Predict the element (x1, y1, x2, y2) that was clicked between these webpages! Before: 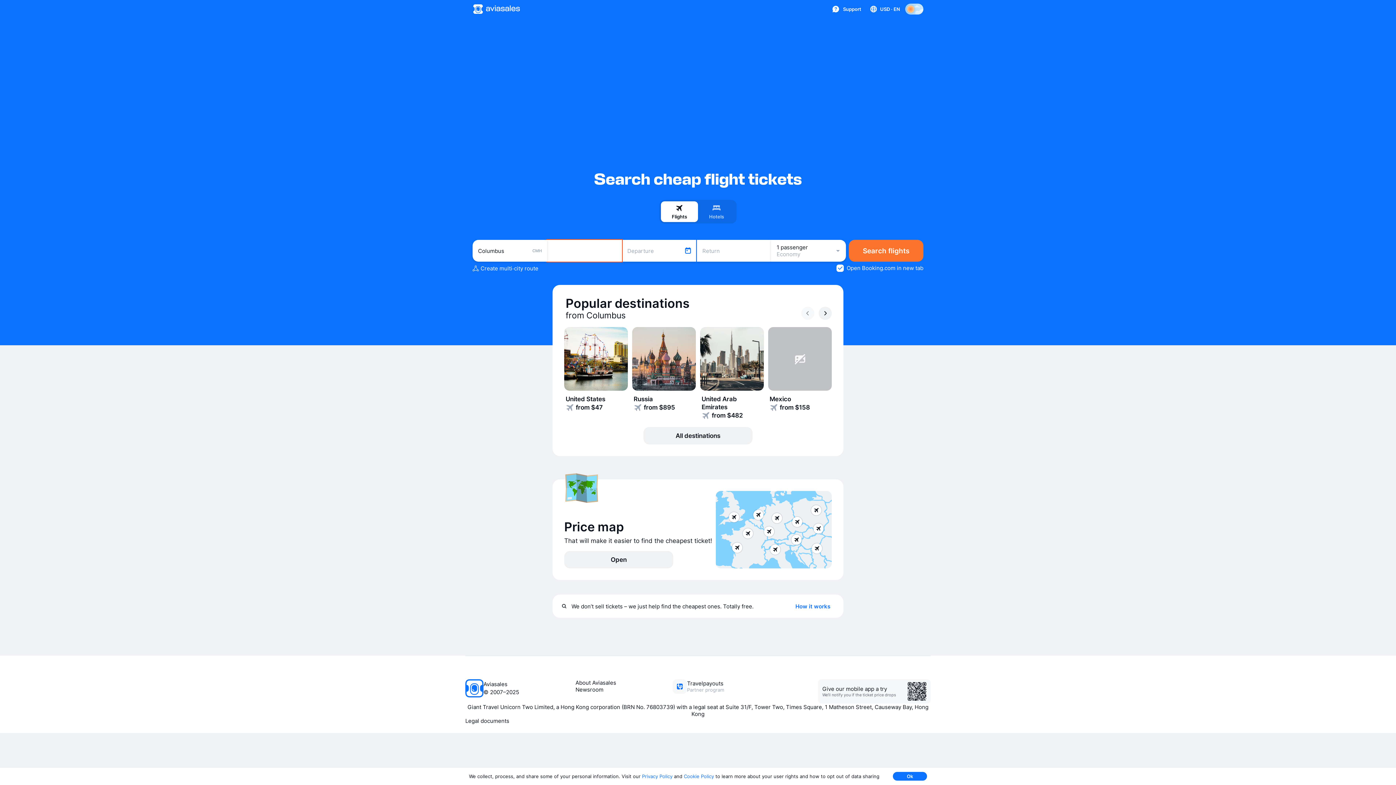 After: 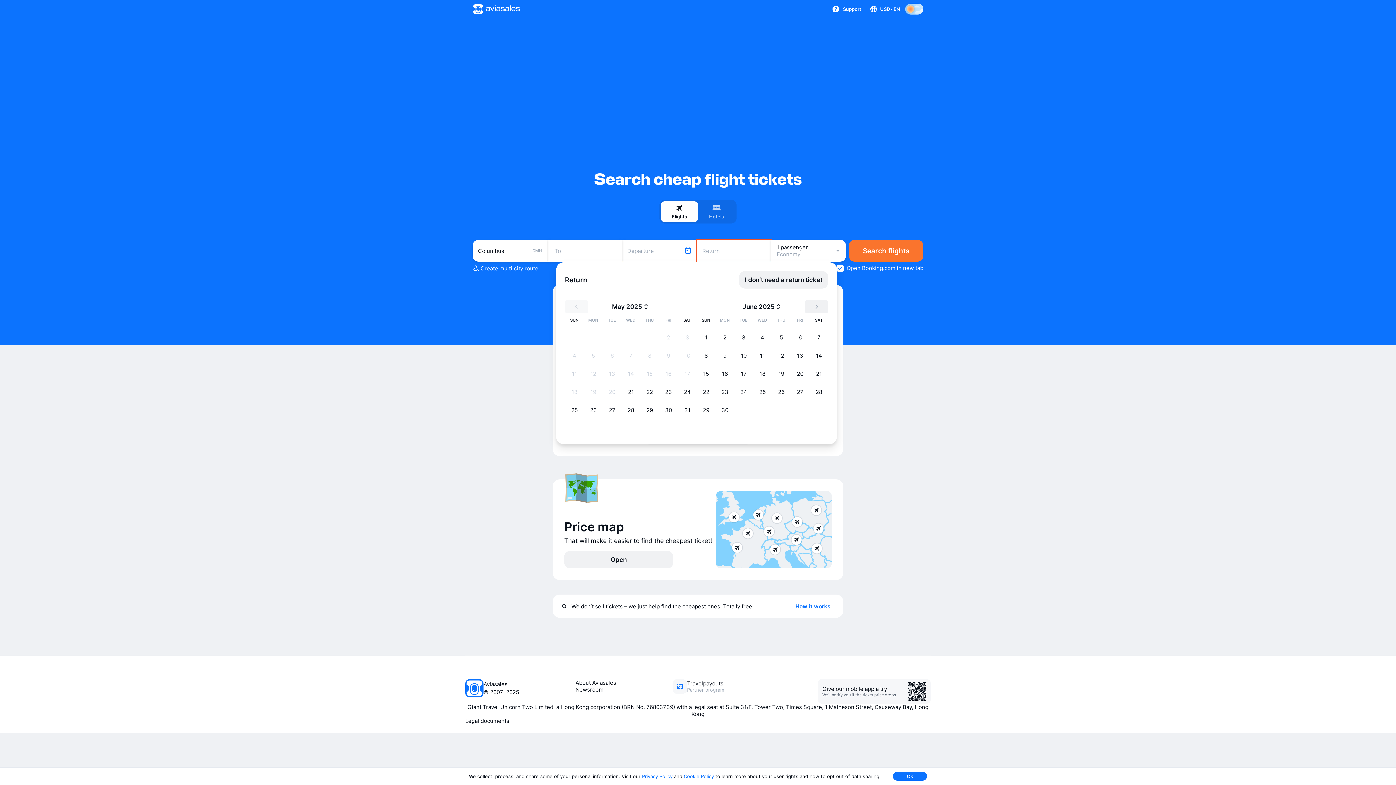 Action: label: Return bbox: (697, 240, 771, 261)